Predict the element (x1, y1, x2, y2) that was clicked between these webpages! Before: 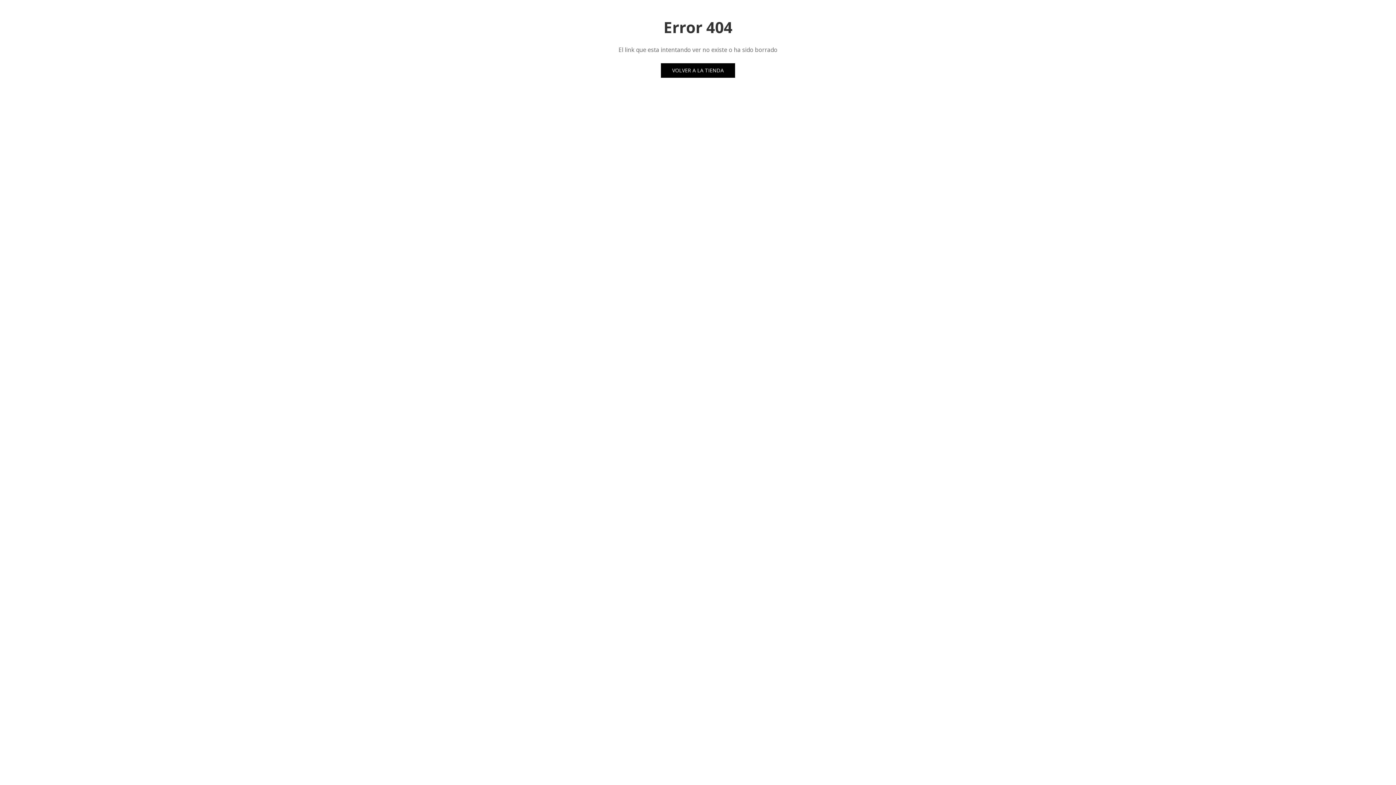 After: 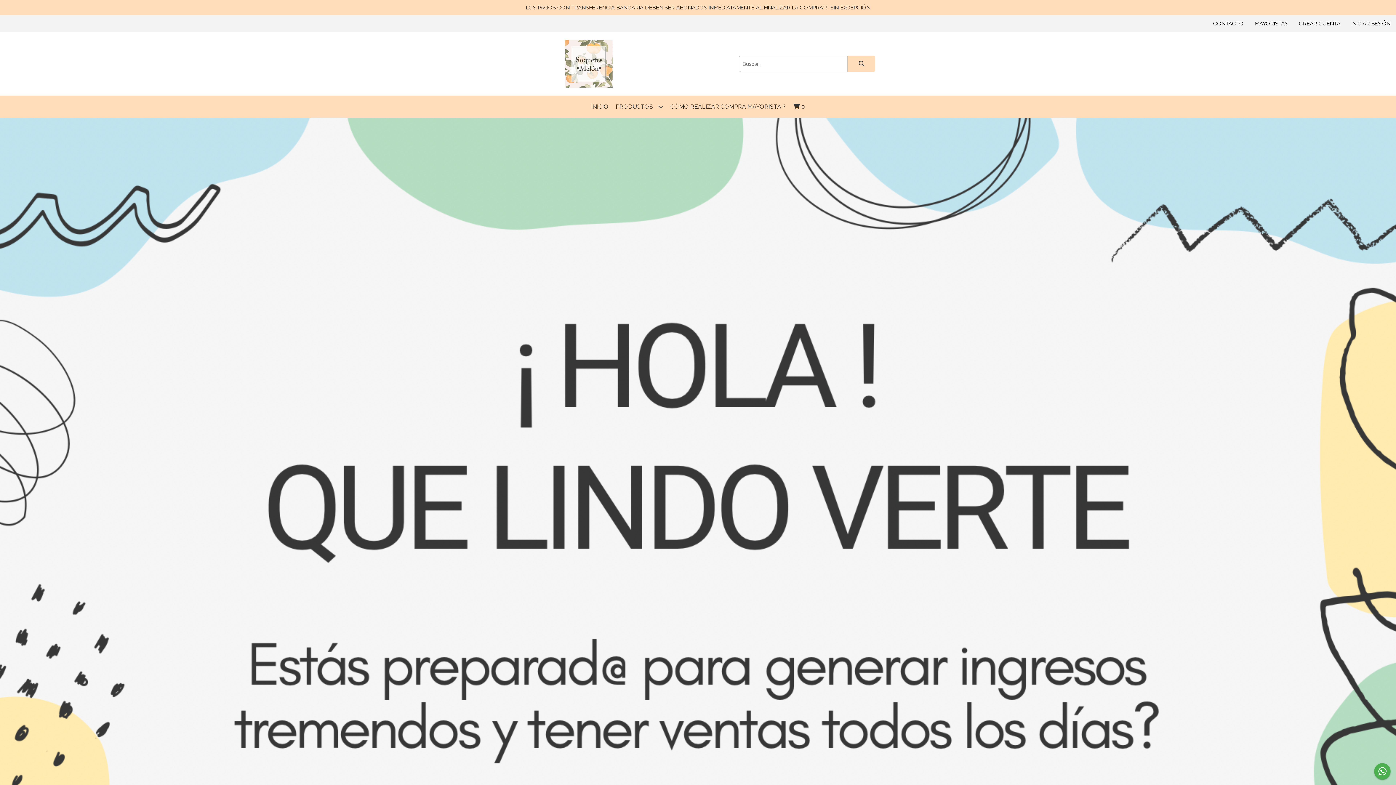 Action: bbox: (661, 63, 735, 77) label: VOLVER A LA TIENDA